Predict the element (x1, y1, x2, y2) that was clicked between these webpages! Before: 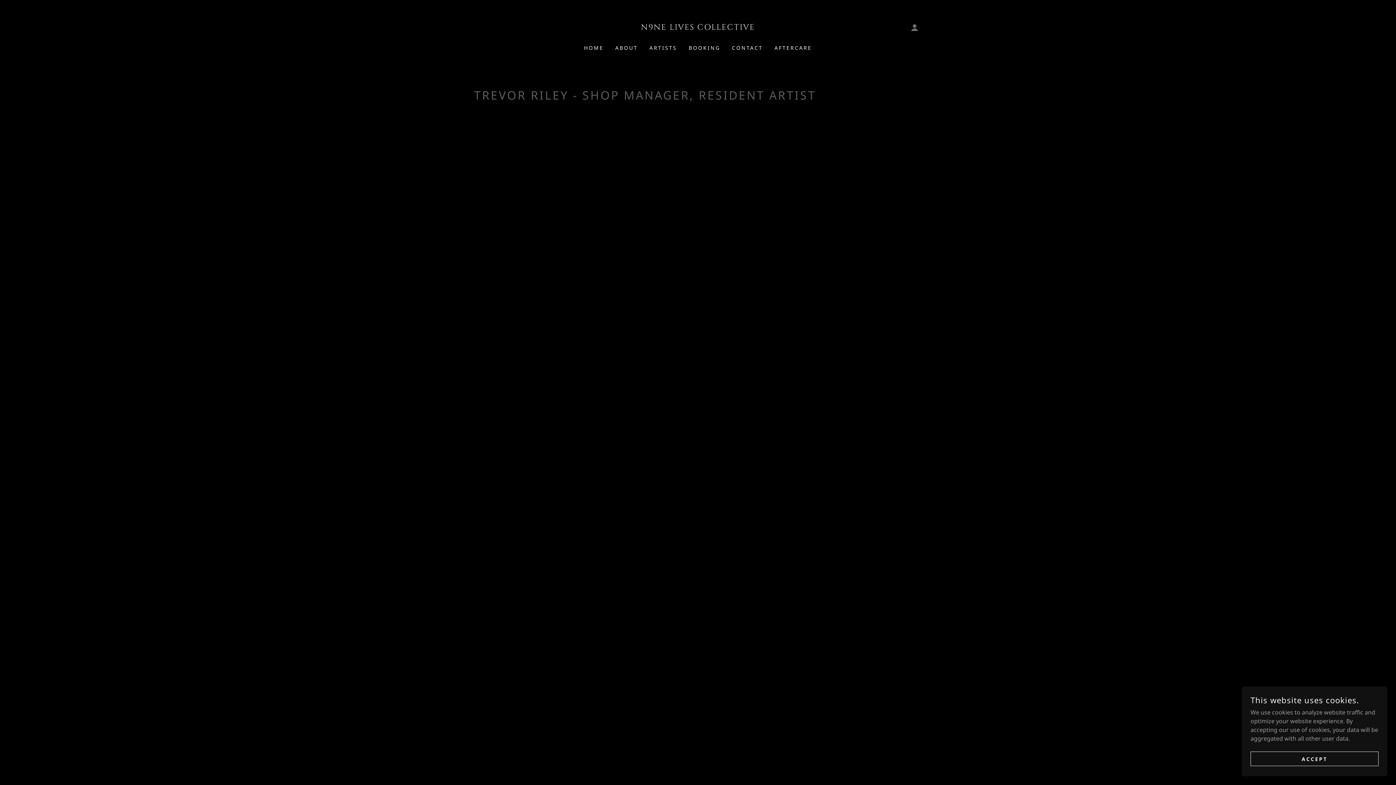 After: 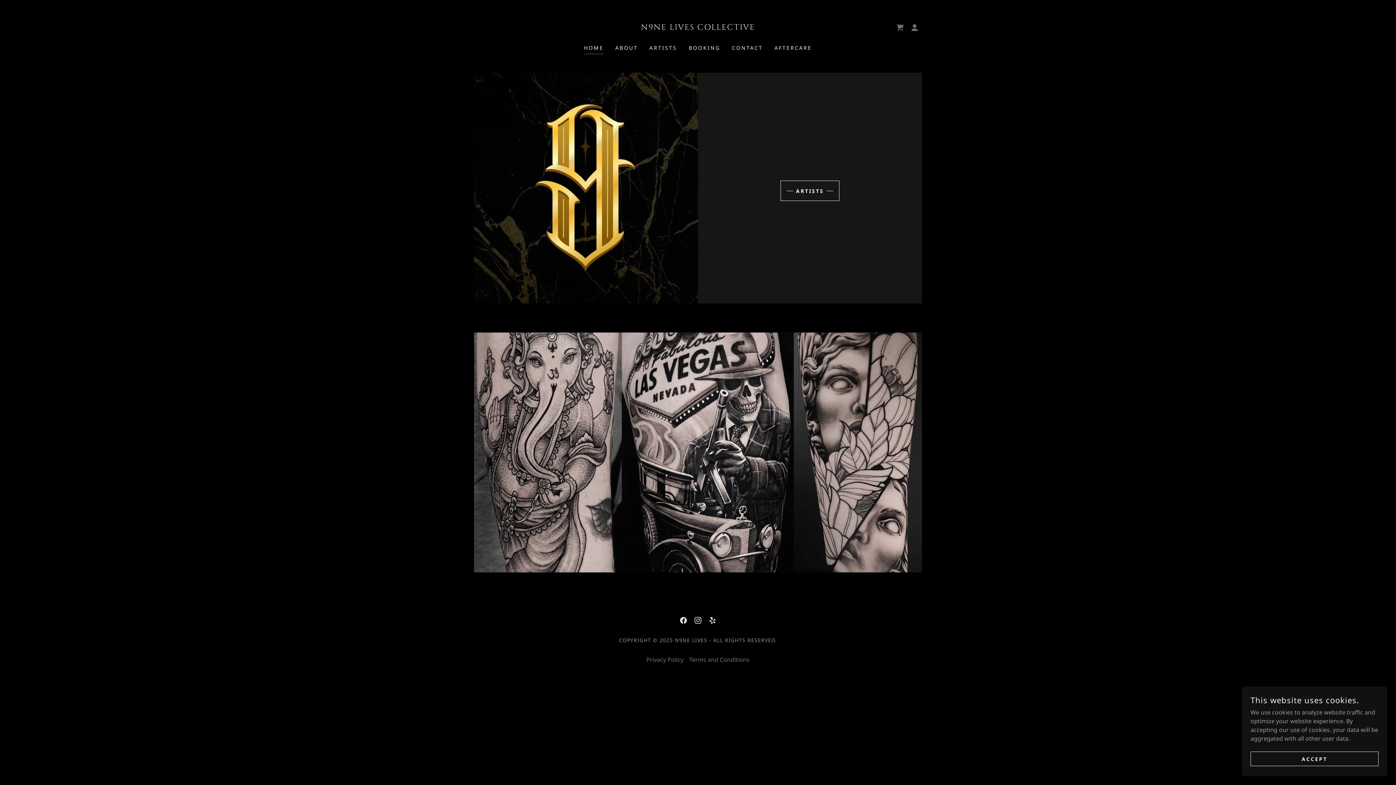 Action: bbox: (582, 41, 606, 54) label: HOME